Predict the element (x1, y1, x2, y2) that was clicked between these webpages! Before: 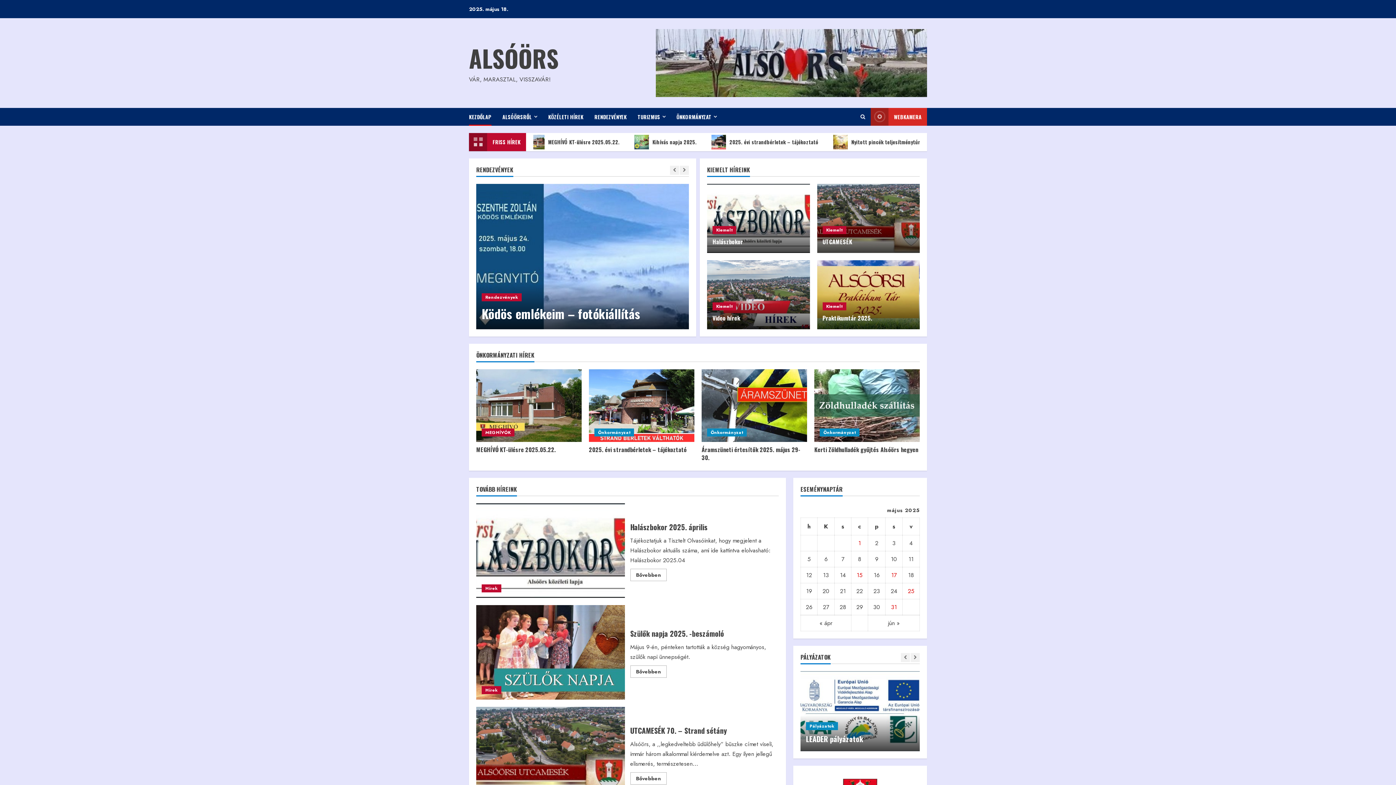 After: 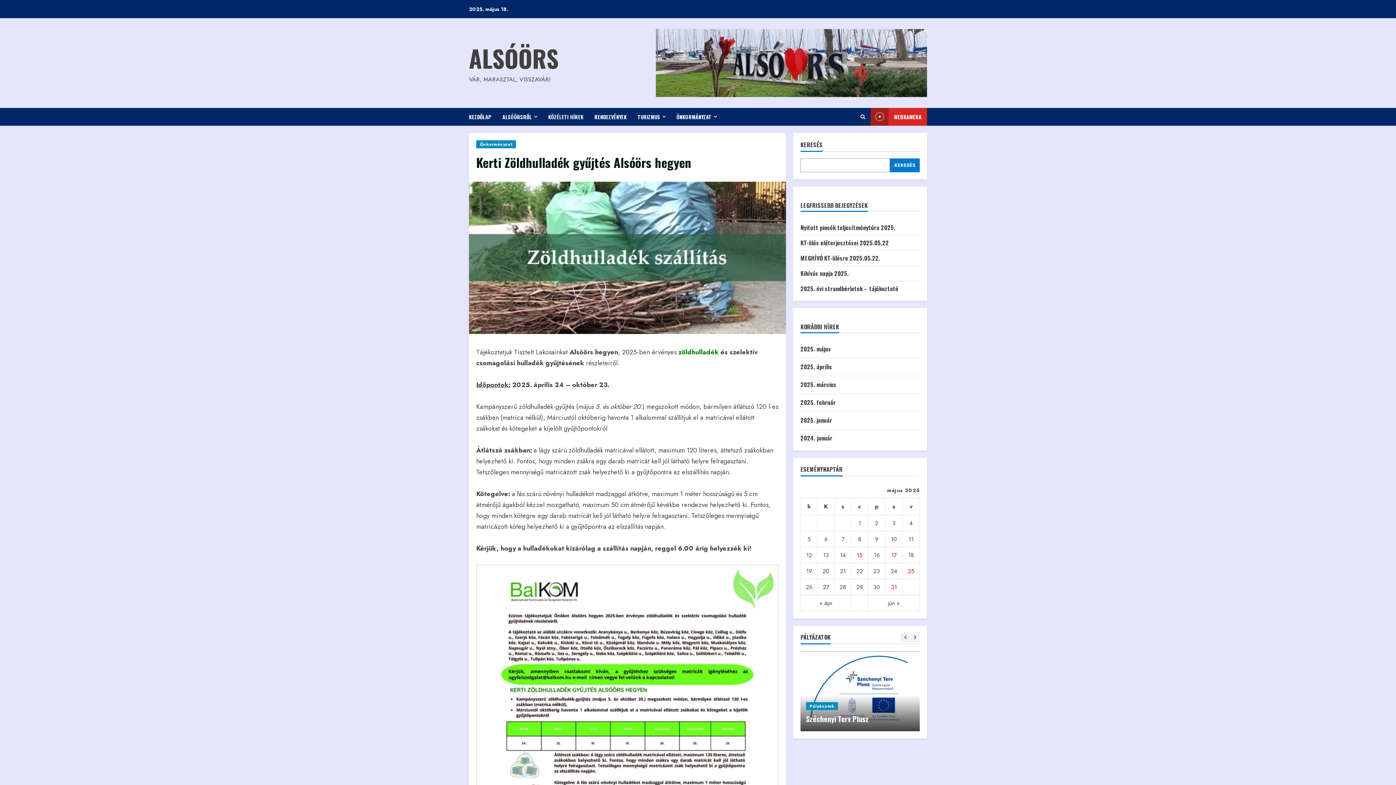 Action: bbox: (814, 445, 918, 454) label: Kerti Zöldhulladék gyűjtés Alsóörs hegyen